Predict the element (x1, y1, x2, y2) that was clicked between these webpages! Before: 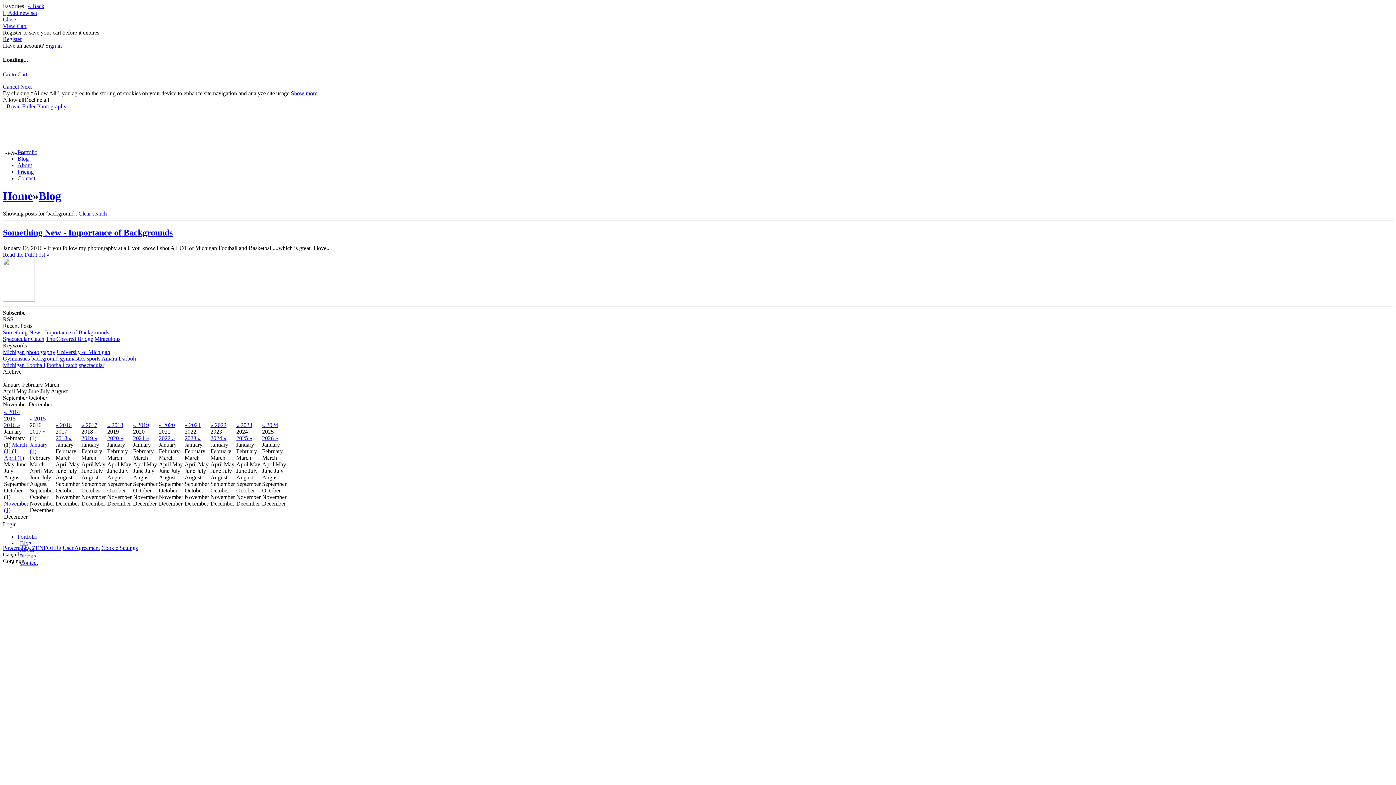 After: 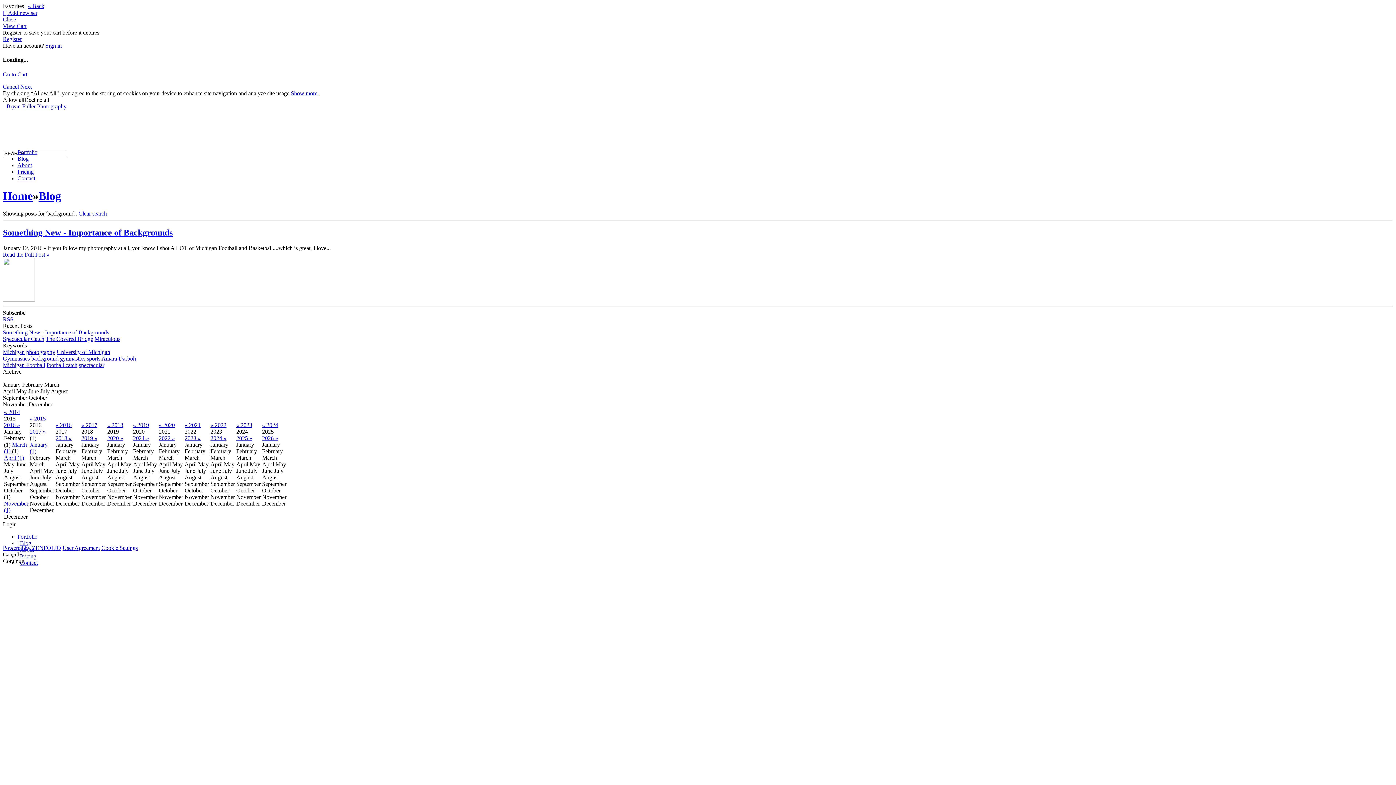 Action: label: Next bbox: (20, 83, 31, 89)